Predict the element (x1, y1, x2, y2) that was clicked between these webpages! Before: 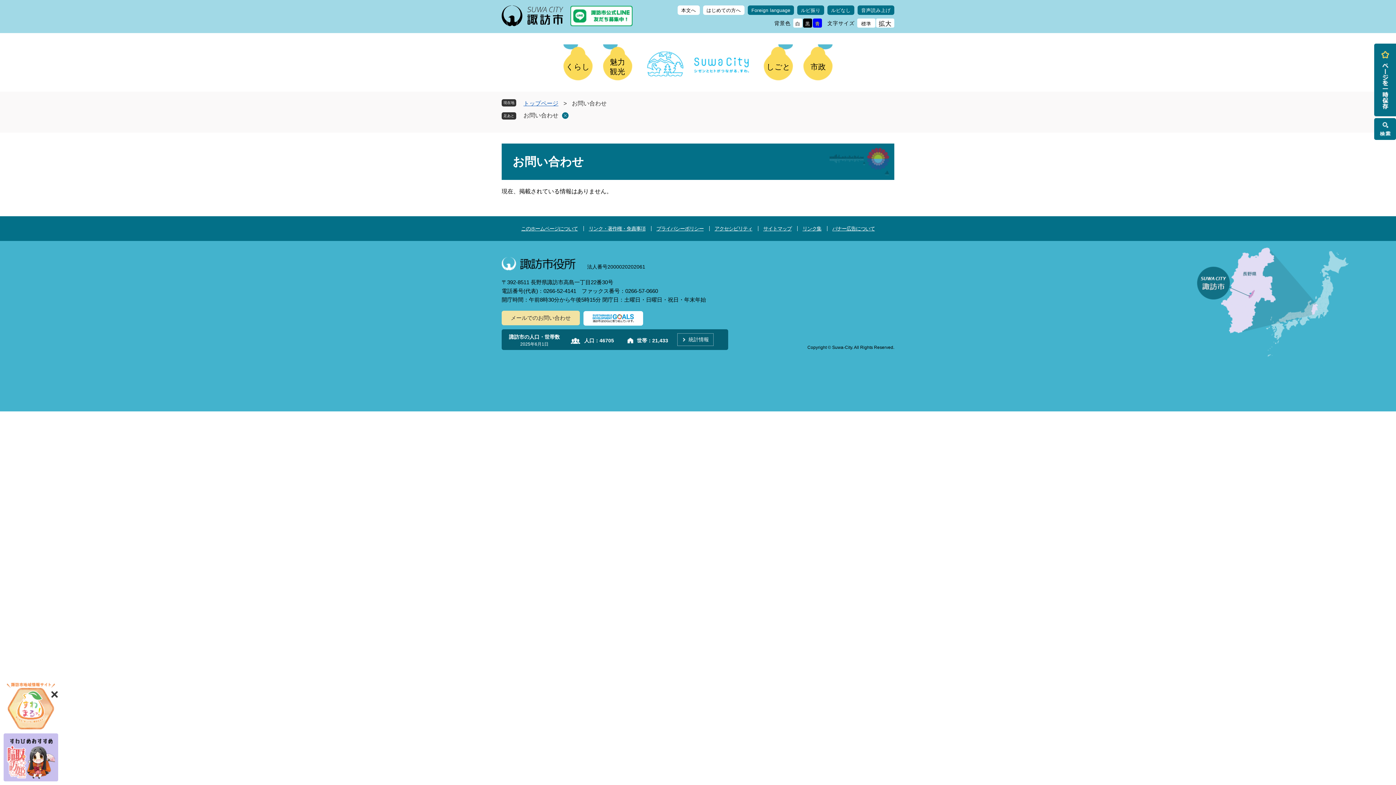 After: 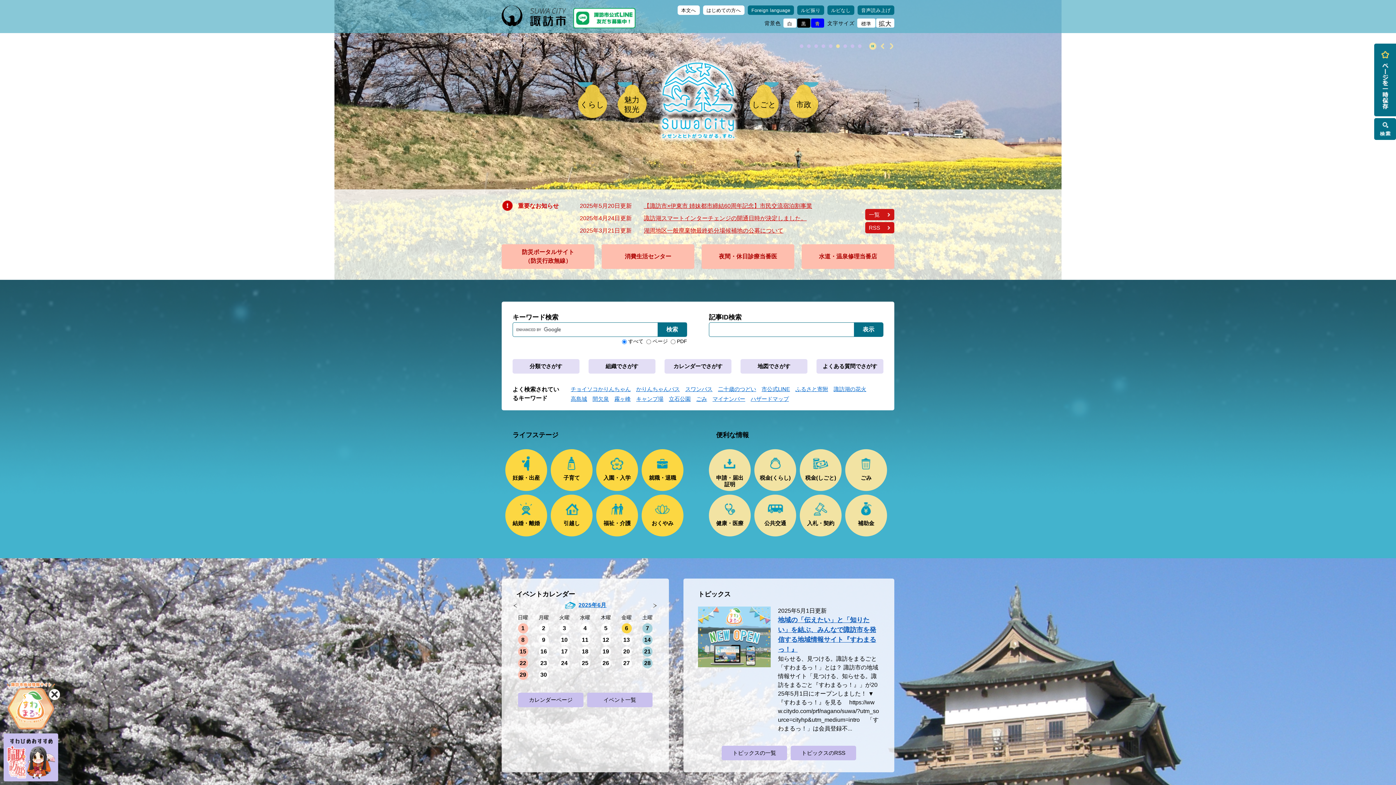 Action: bbox: (646, 50, 749, 76)